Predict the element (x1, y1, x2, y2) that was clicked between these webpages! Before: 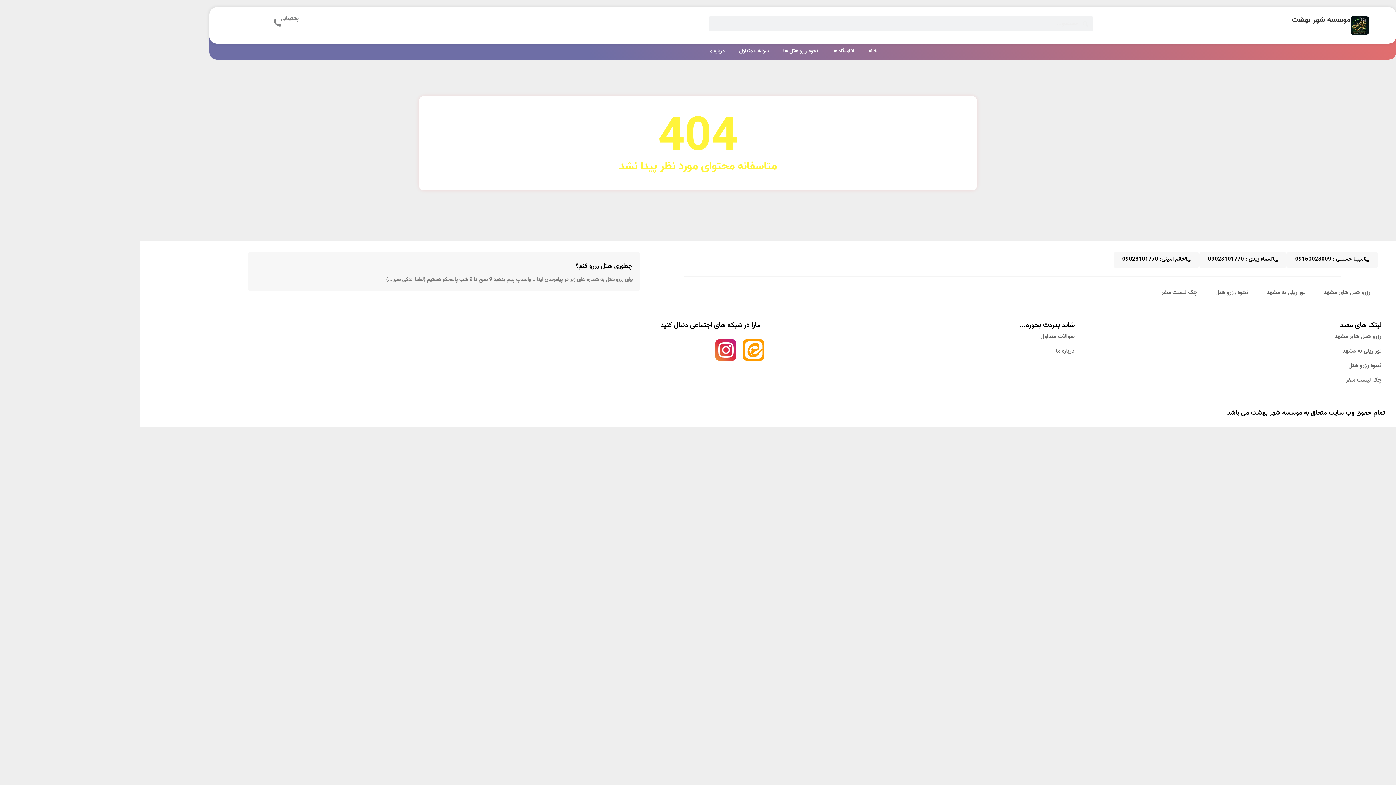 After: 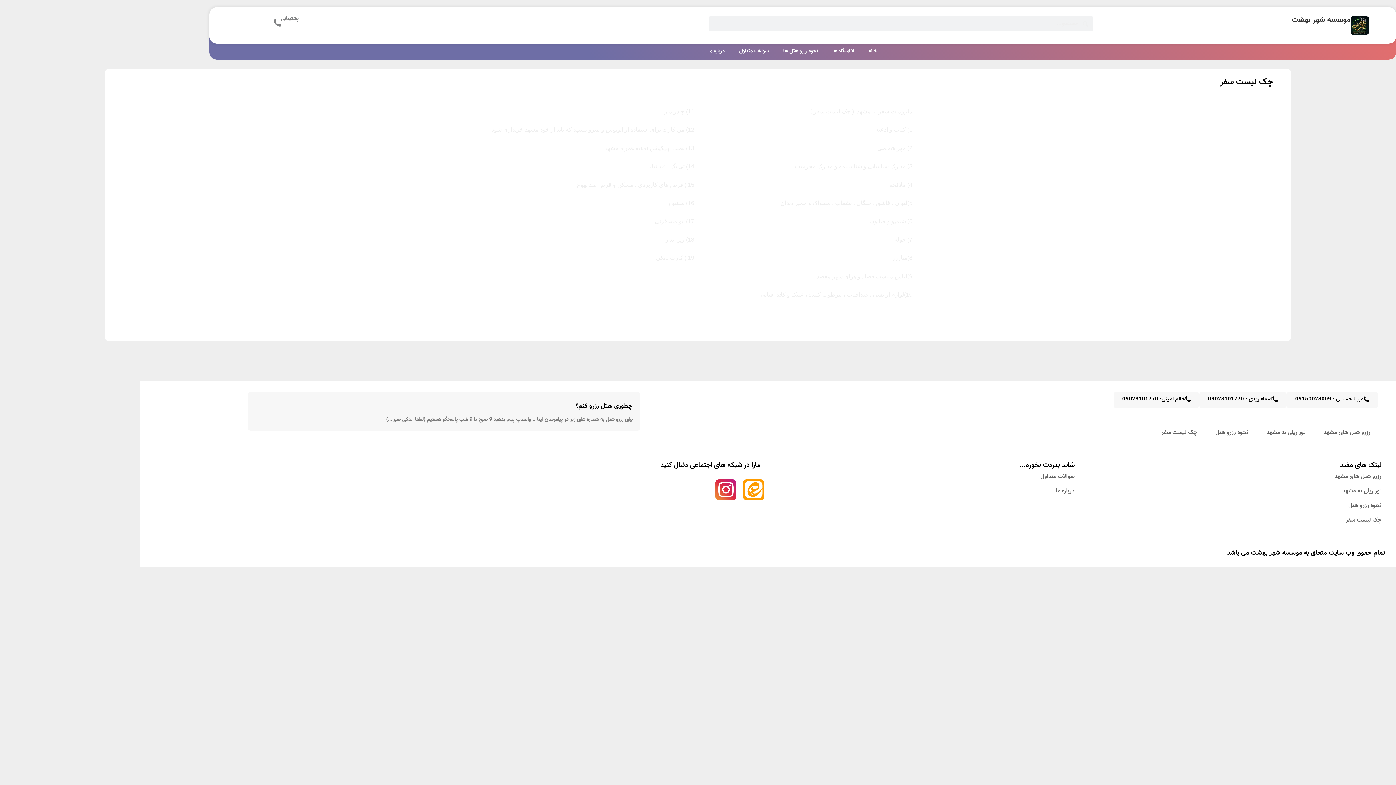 Action: label: چک لیست سفر bbox: (1082, 376, 1381, 384)